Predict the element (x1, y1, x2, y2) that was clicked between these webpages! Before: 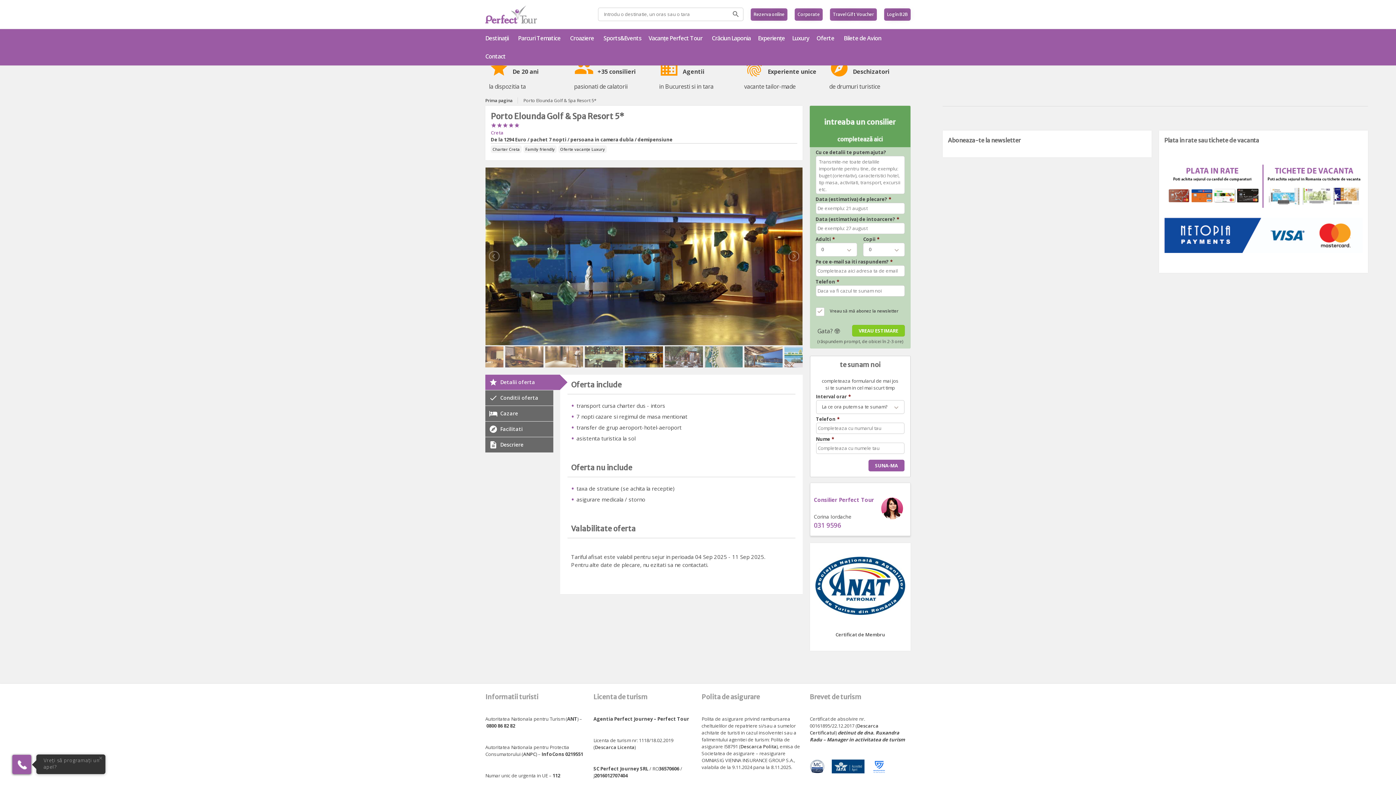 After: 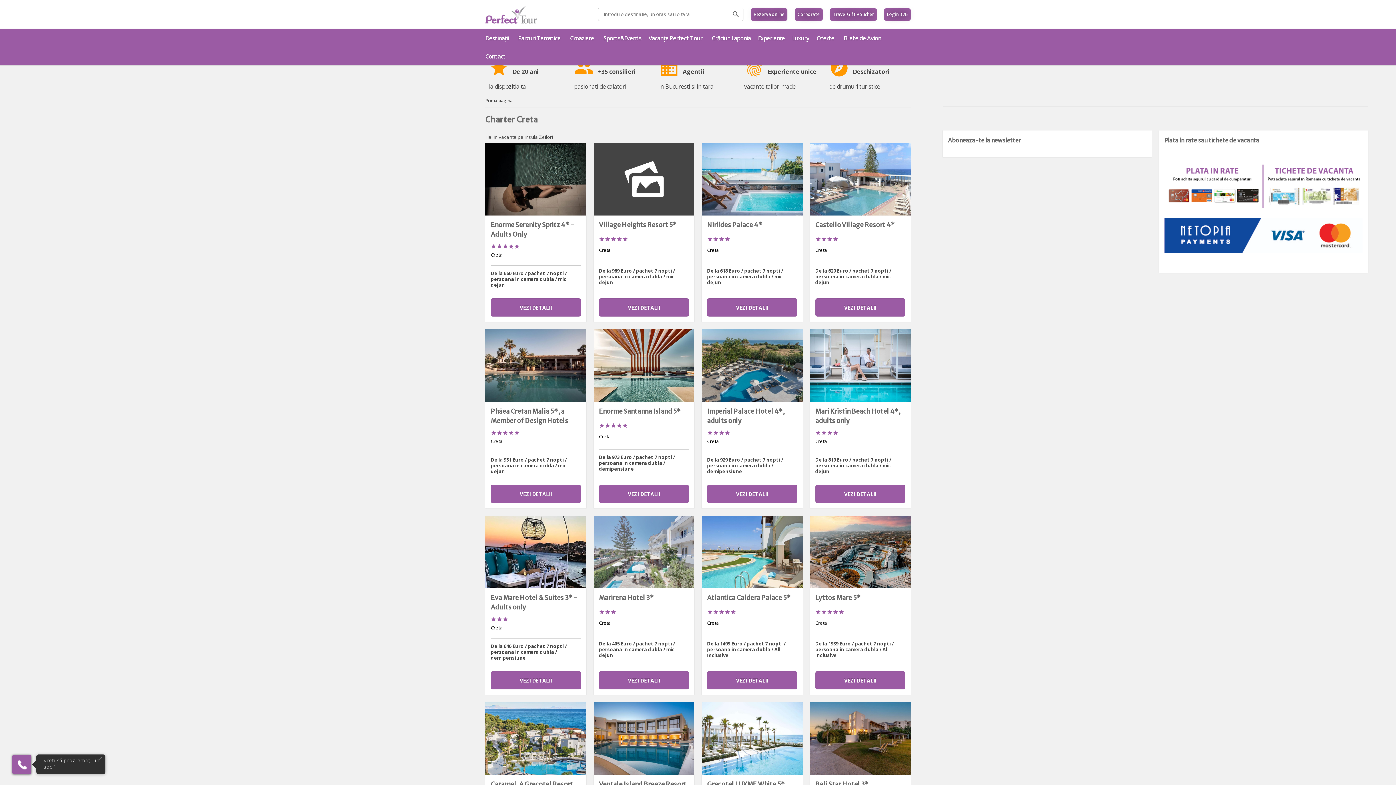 Action: bbox: (492, 146, 520, 152) label: Charter Creta